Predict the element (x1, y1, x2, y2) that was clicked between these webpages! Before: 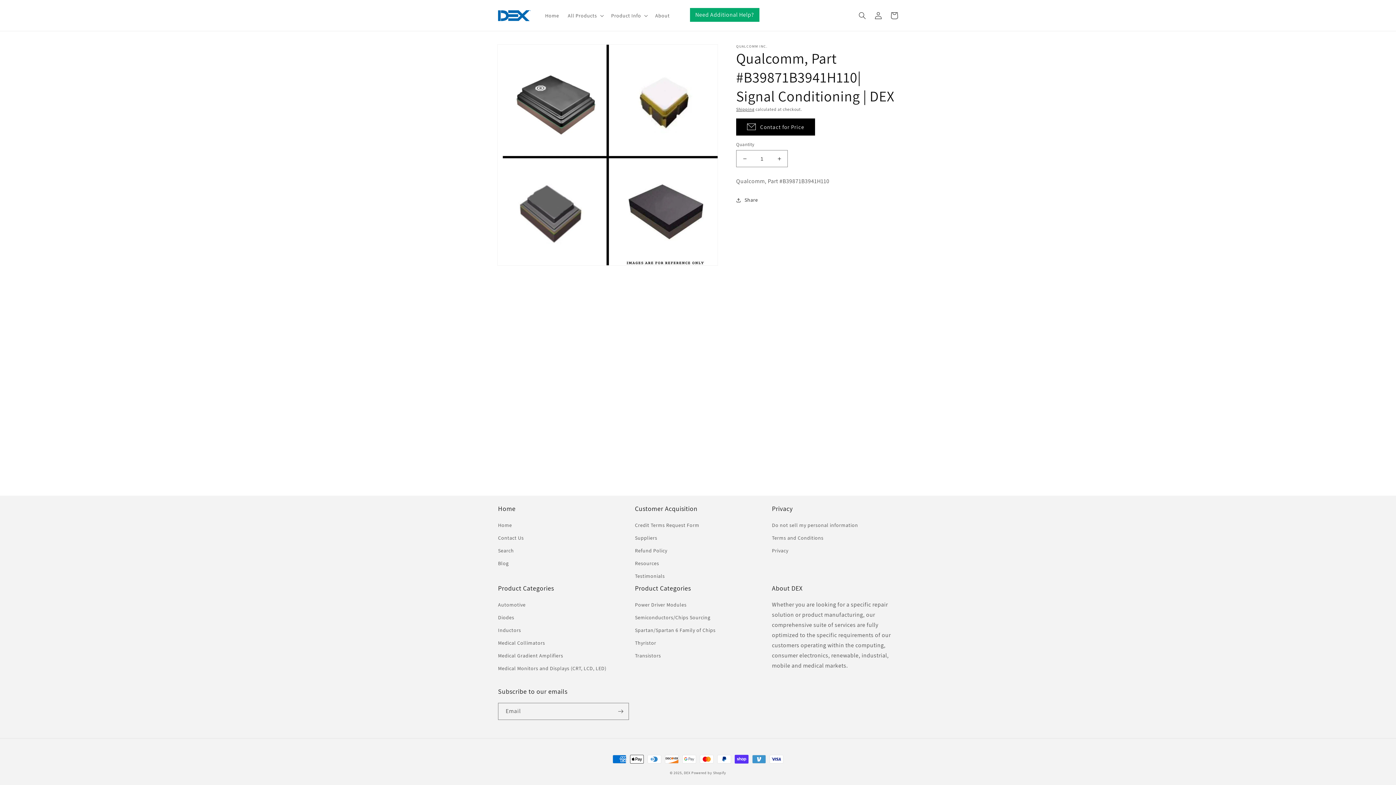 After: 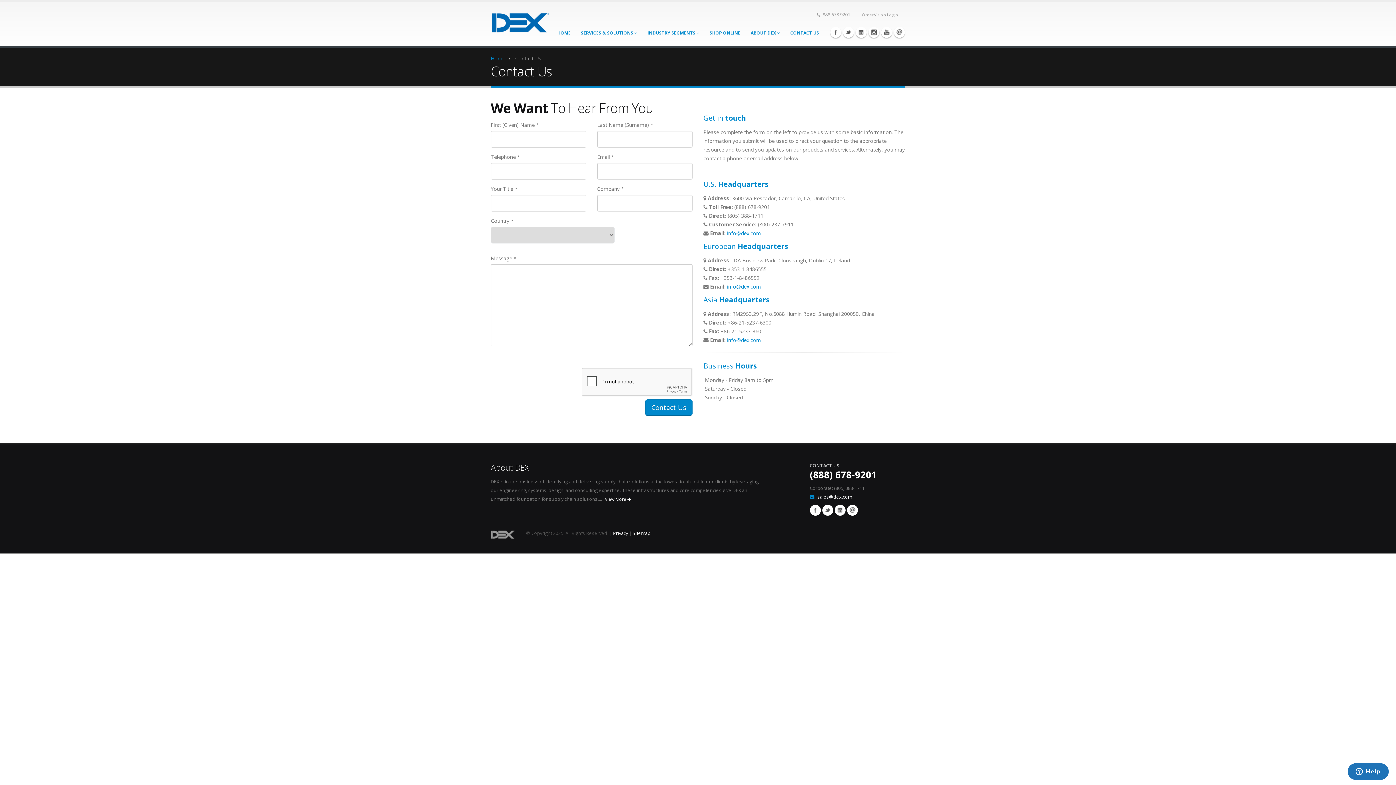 Action: label: Need Additional Help? bbox: (690, 7, 759, 21)